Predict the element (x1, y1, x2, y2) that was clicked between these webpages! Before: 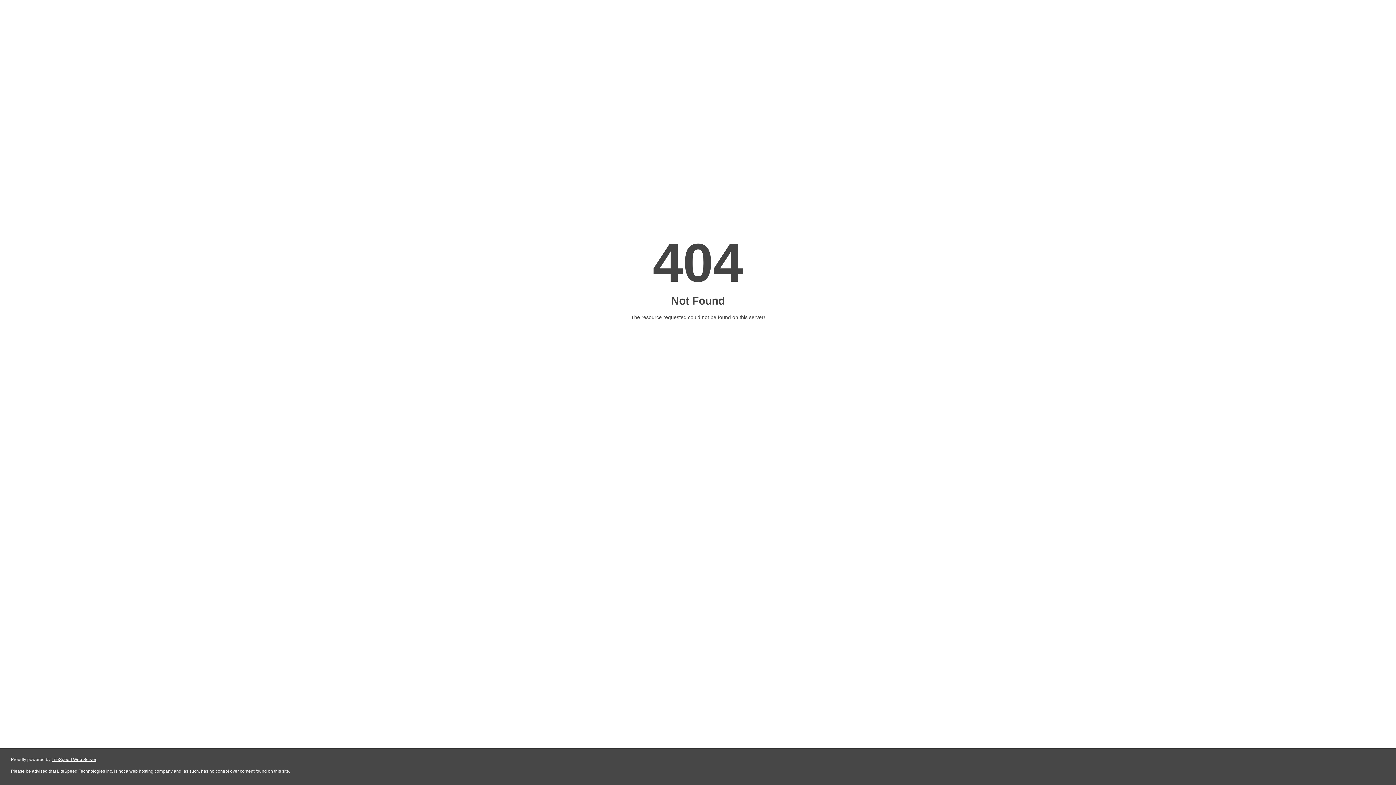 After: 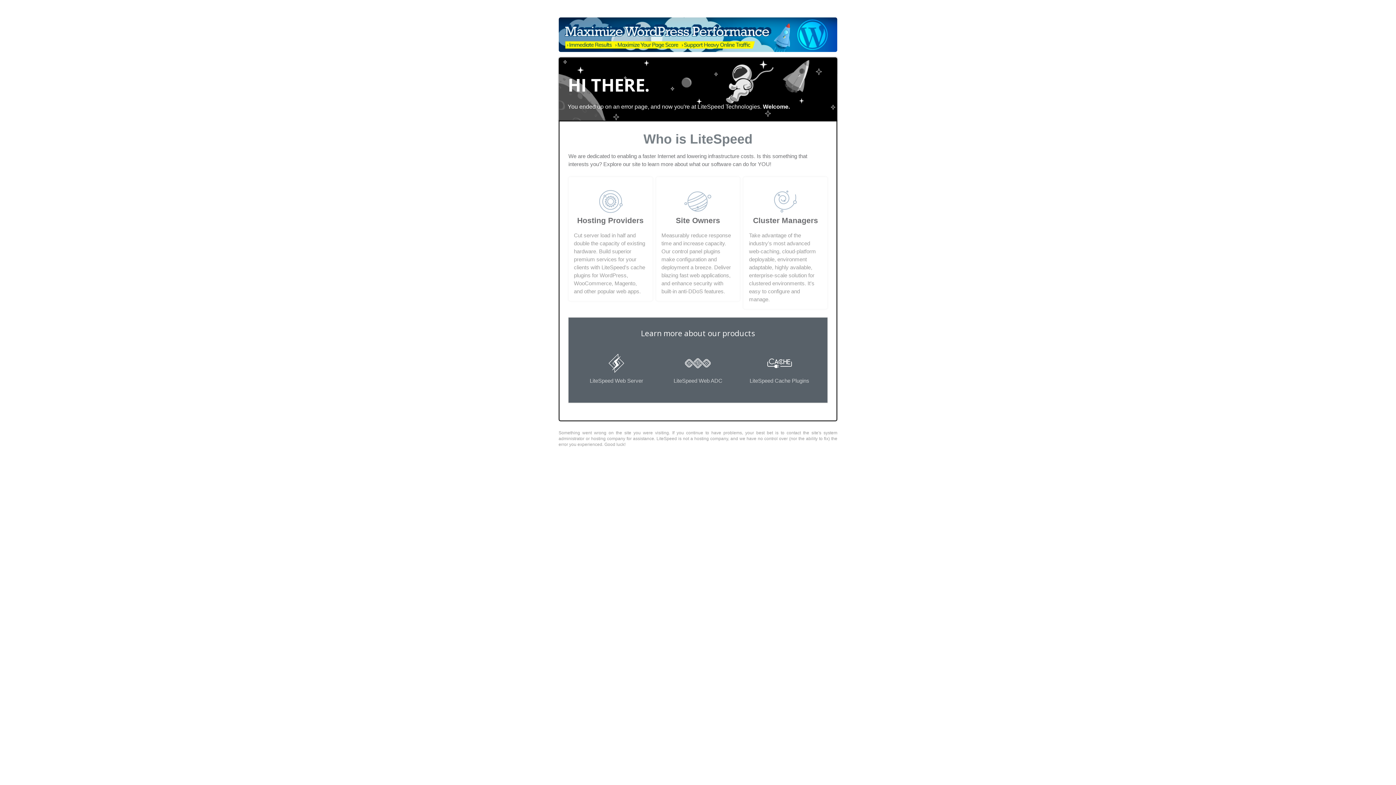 Action: label: LiteSpeed Web Server bbox: (51, 757, 96, 762)